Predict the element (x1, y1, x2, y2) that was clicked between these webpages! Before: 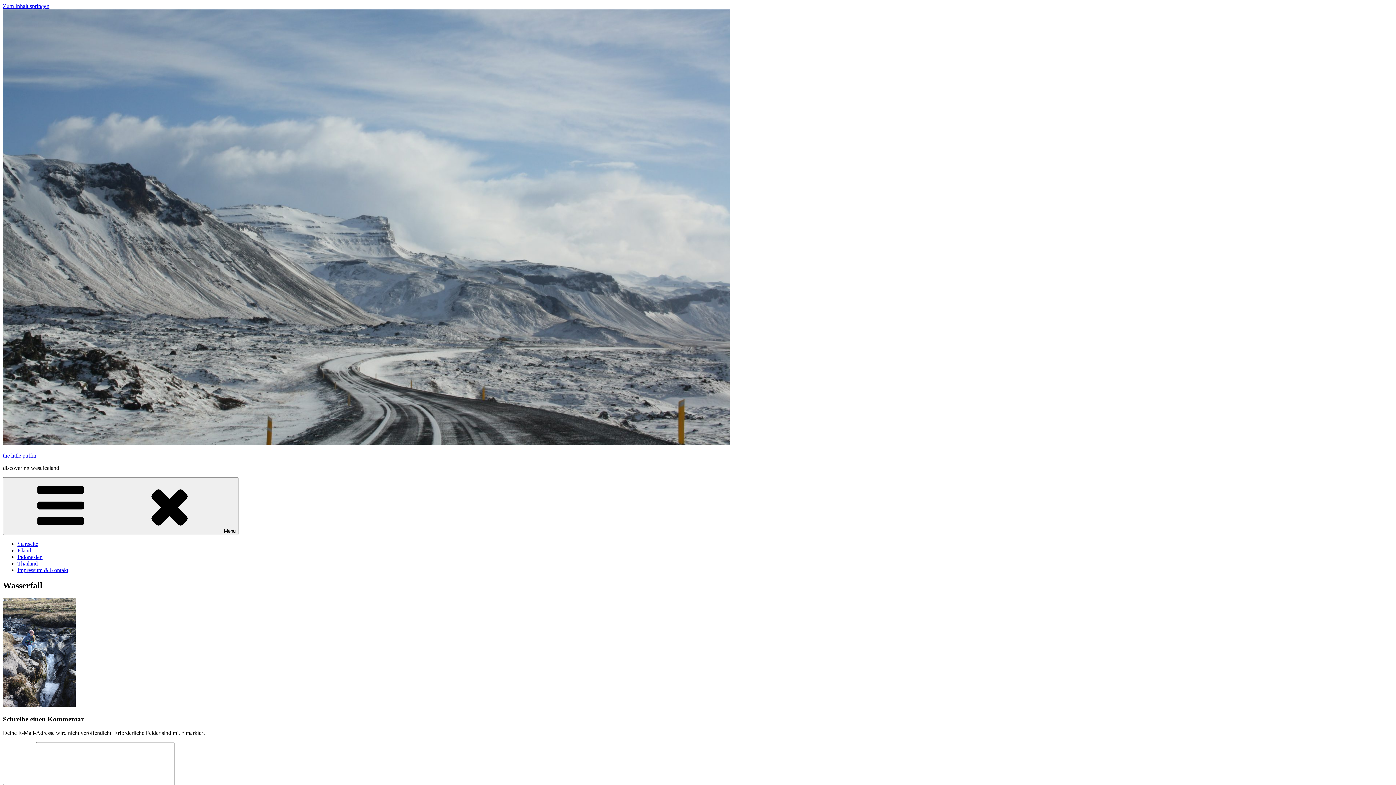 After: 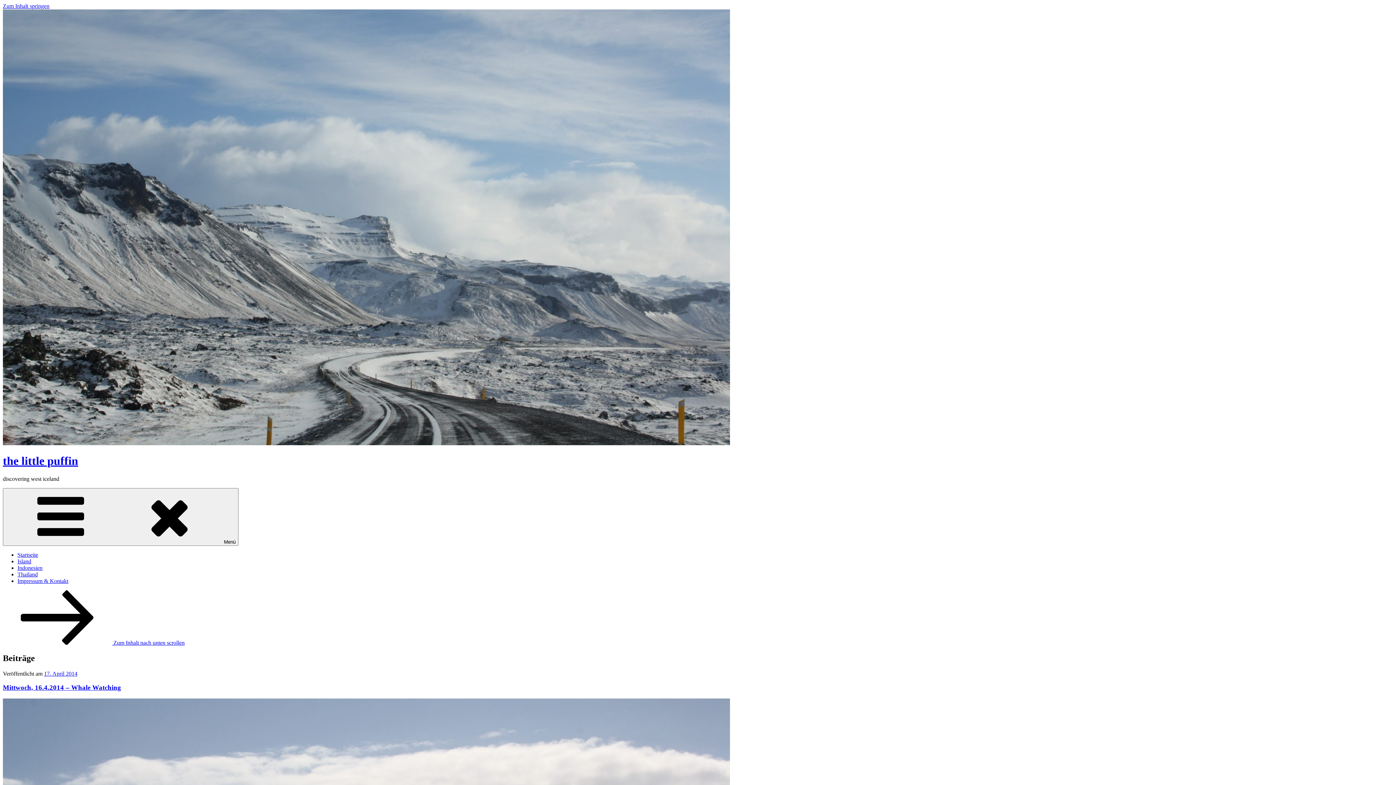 Action: label: Startseite bbox: (17, 541, 38, 547)